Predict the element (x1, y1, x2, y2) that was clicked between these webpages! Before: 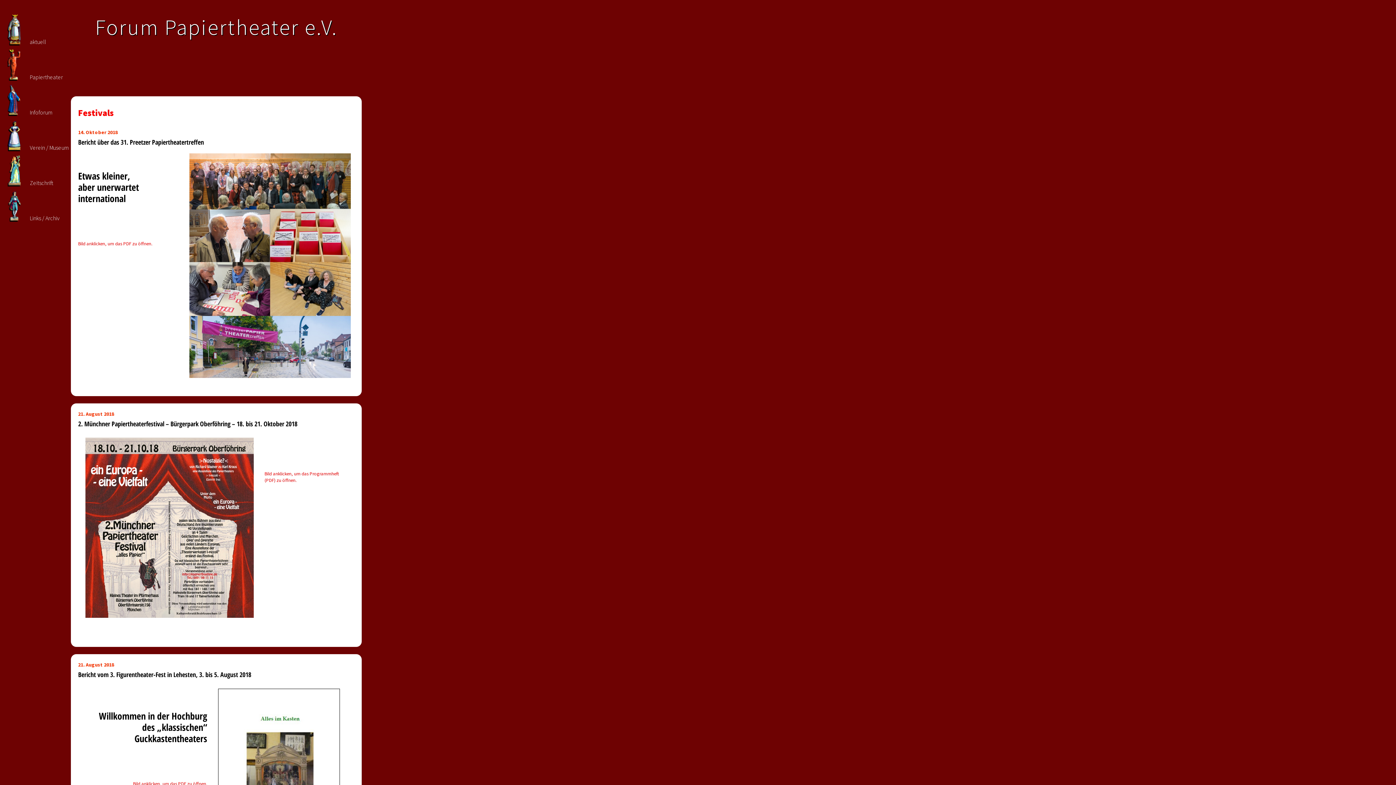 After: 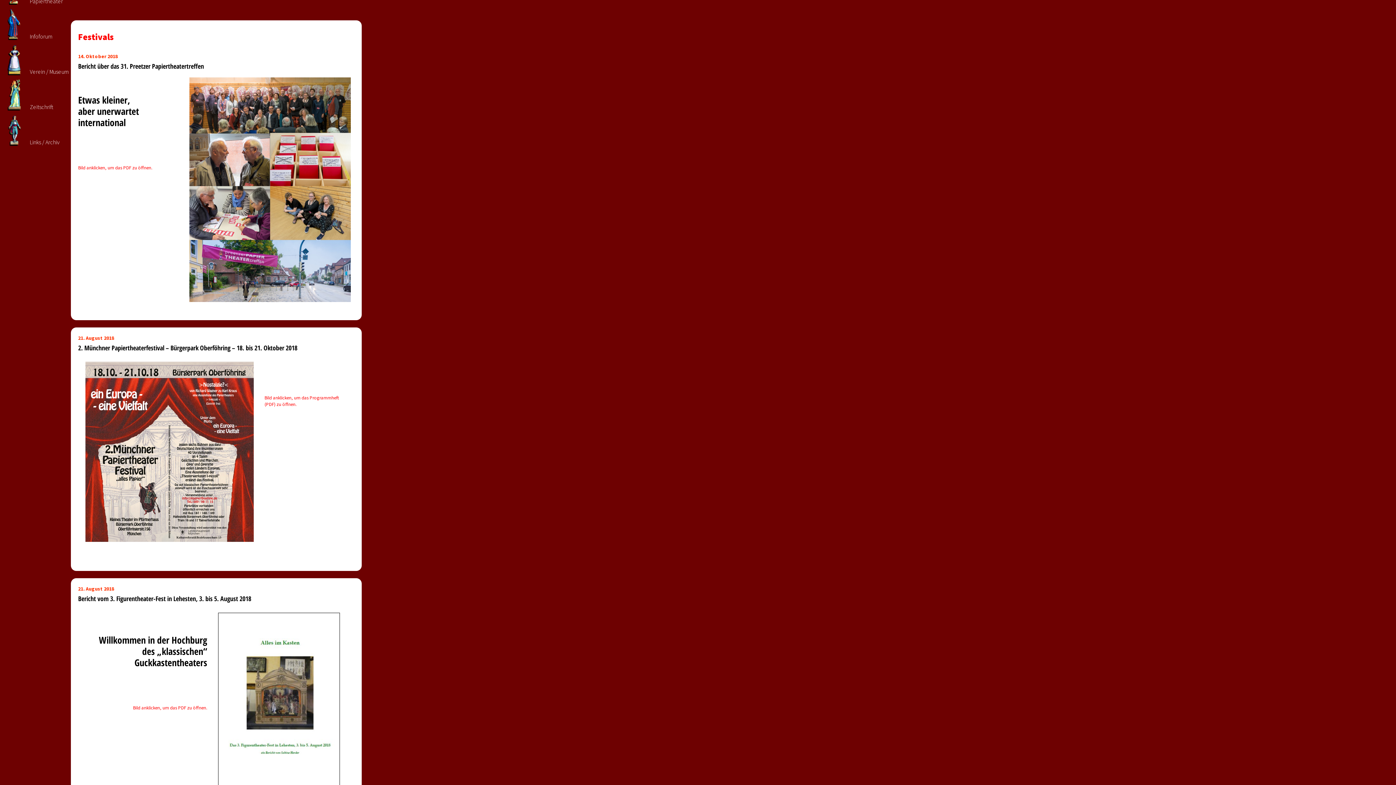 Action: bbox: (218, 689, 339, 861)